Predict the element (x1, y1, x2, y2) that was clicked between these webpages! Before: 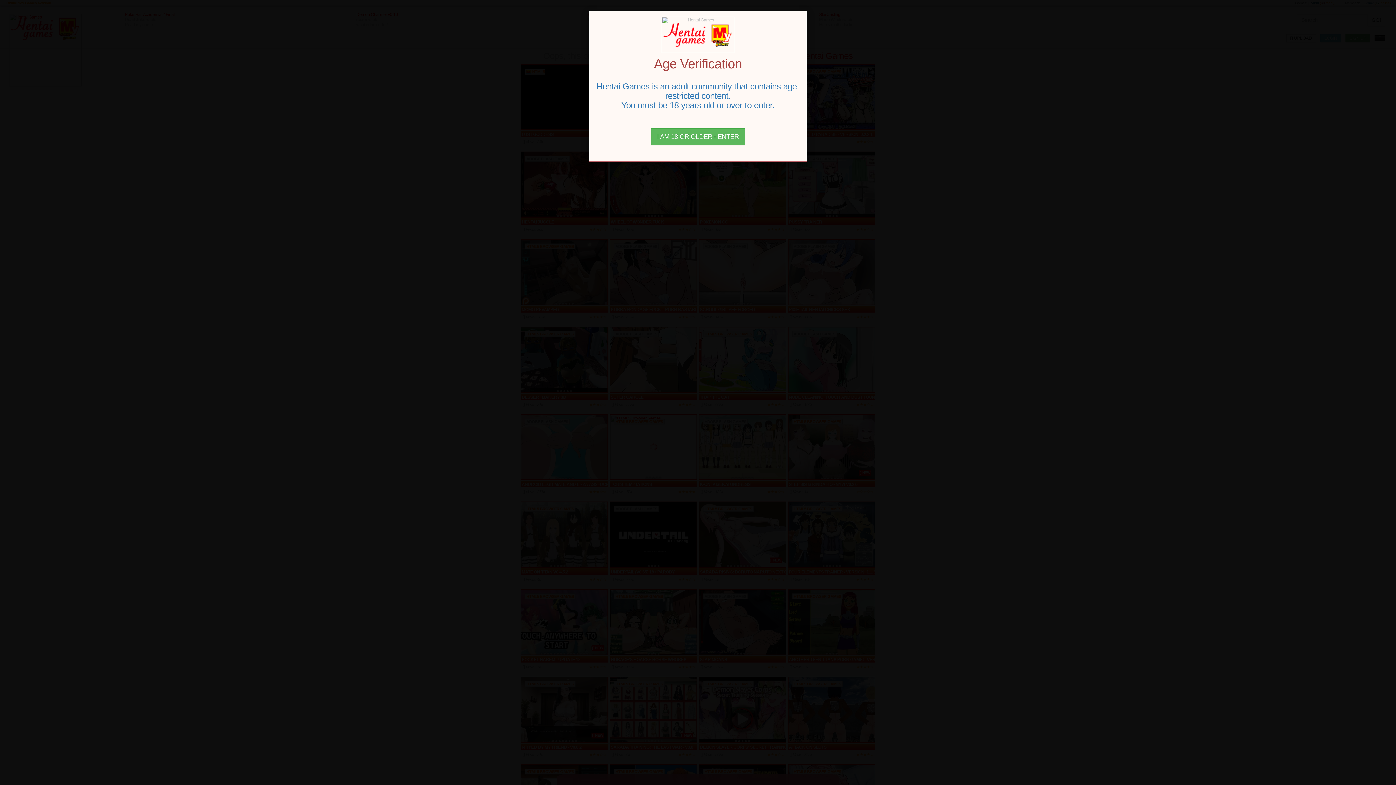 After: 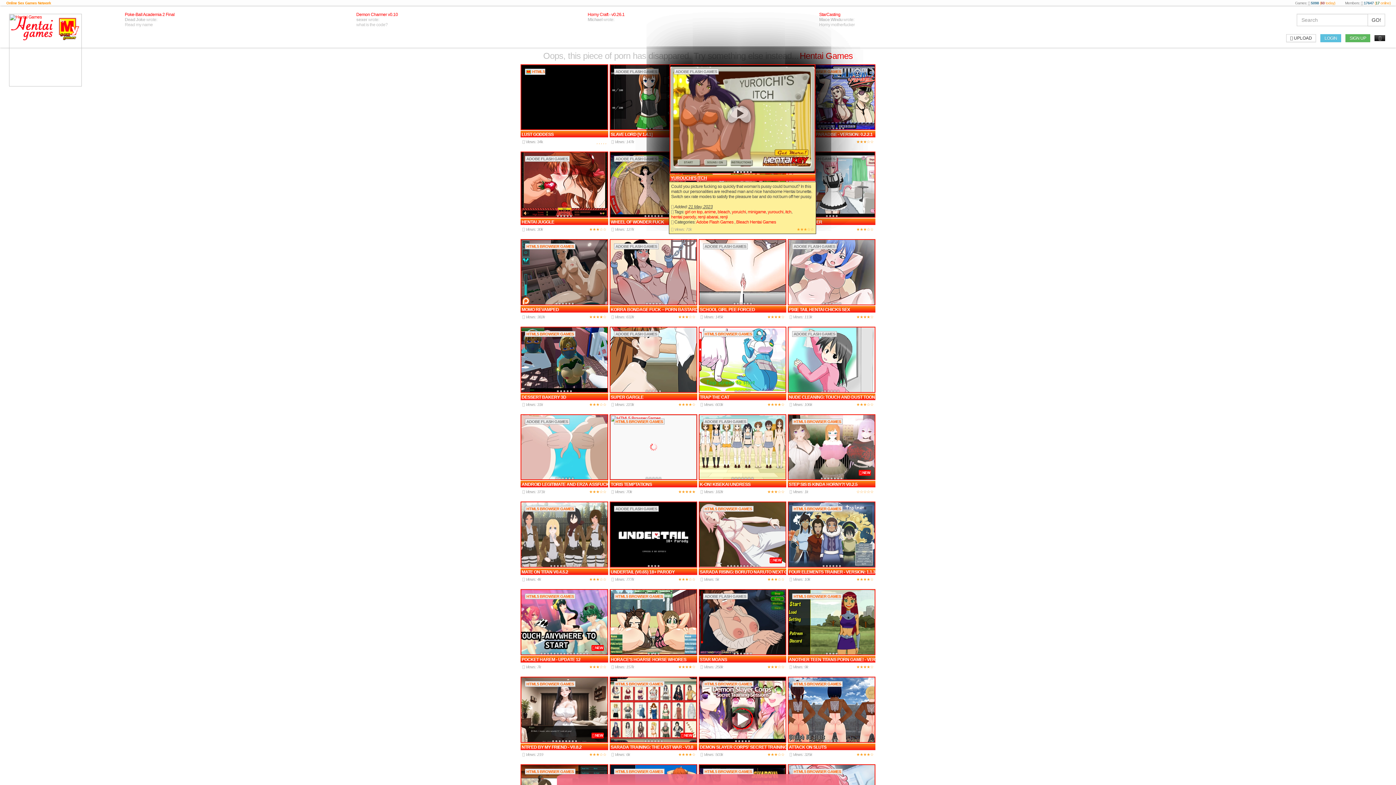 Action: label: Close bbox: (651, 128, 745, 145)